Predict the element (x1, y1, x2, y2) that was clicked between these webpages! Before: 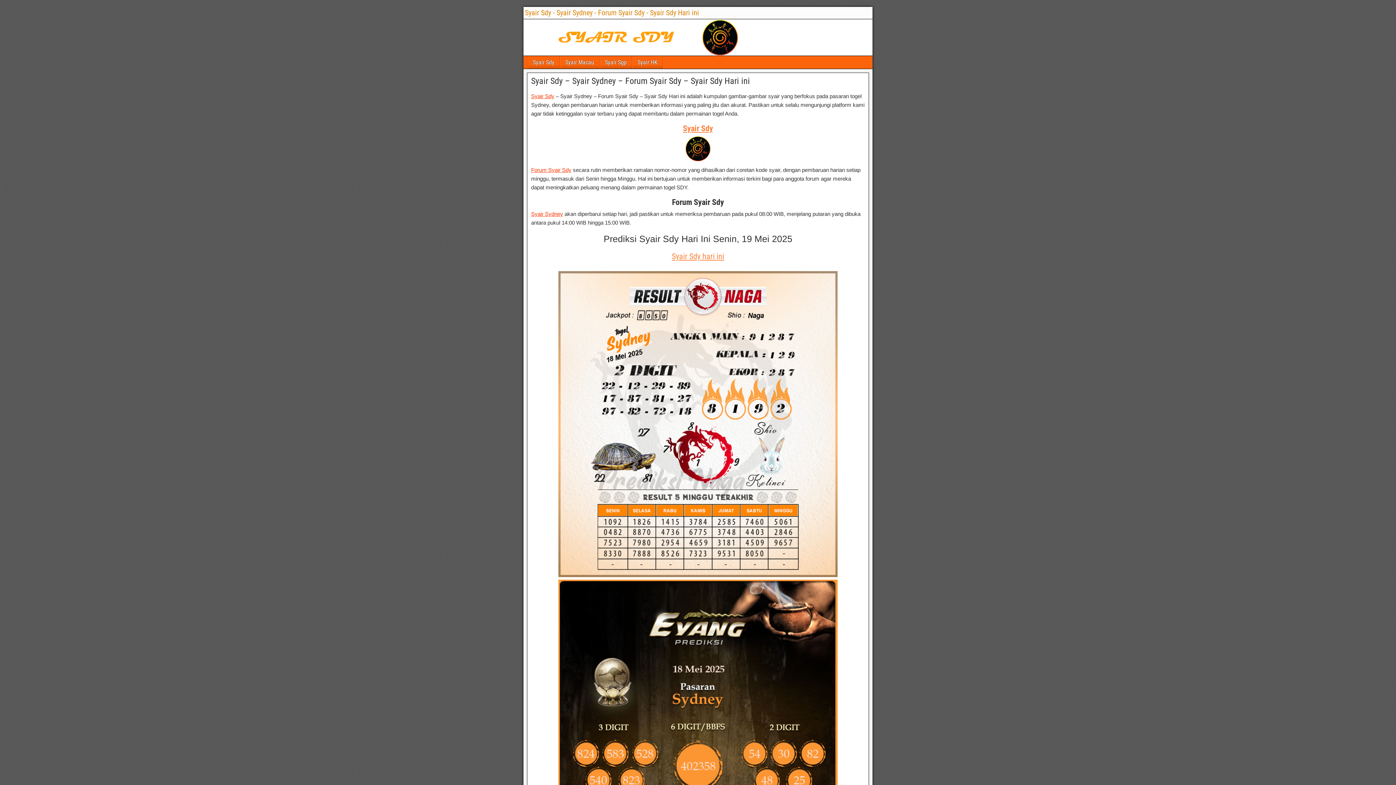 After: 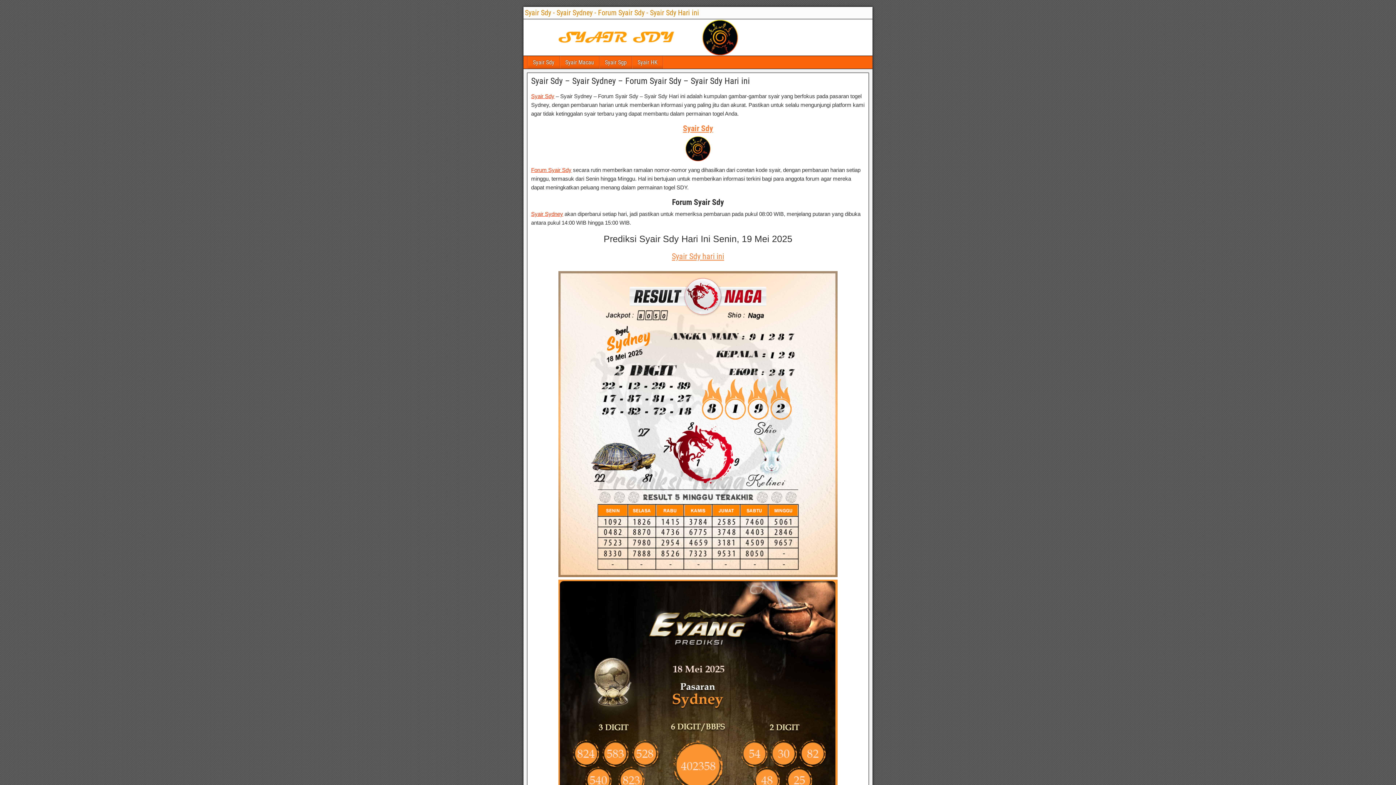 Action: label: Syair Sdy - Syair Sydney - Forum Syair Sdy - Syair Sdy Hari ini bbox: (525, 8, 699, 17)